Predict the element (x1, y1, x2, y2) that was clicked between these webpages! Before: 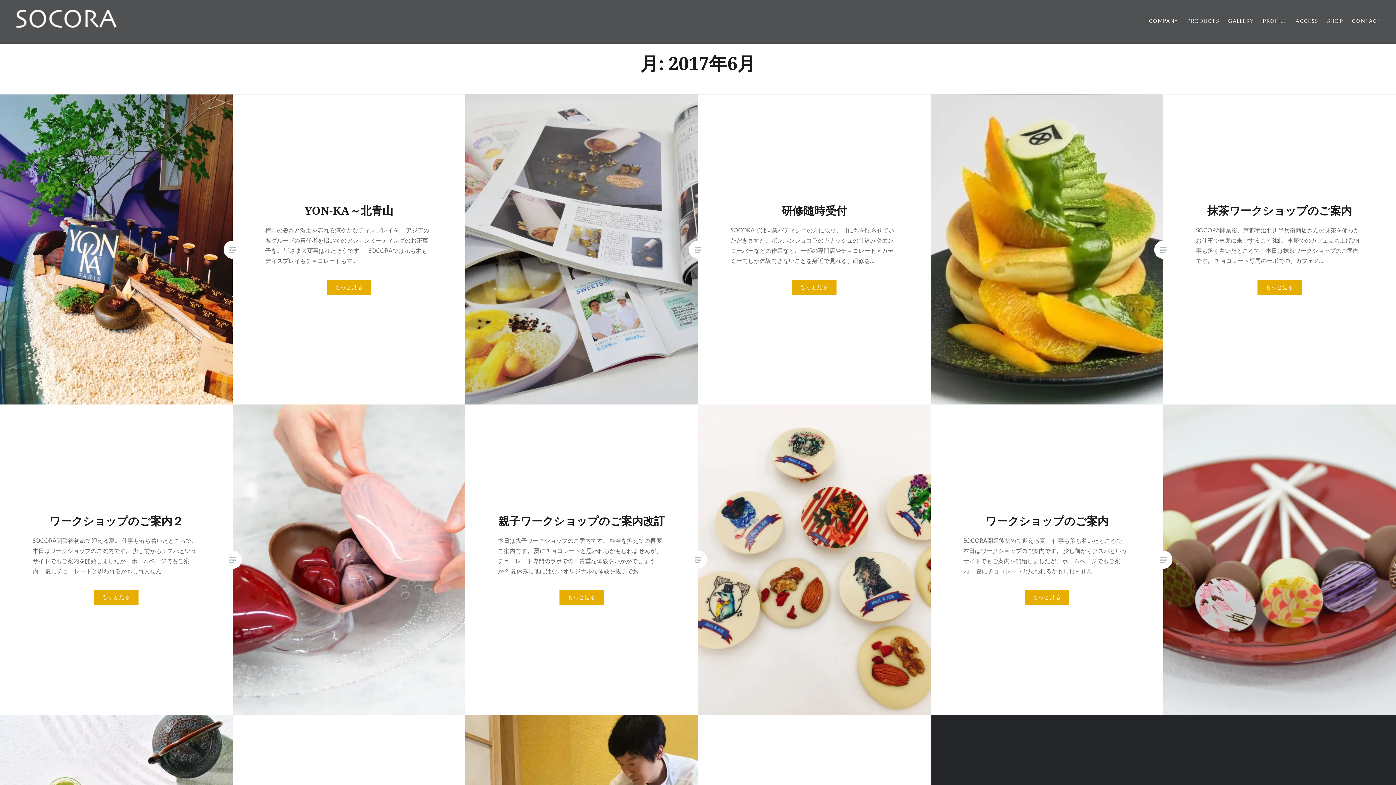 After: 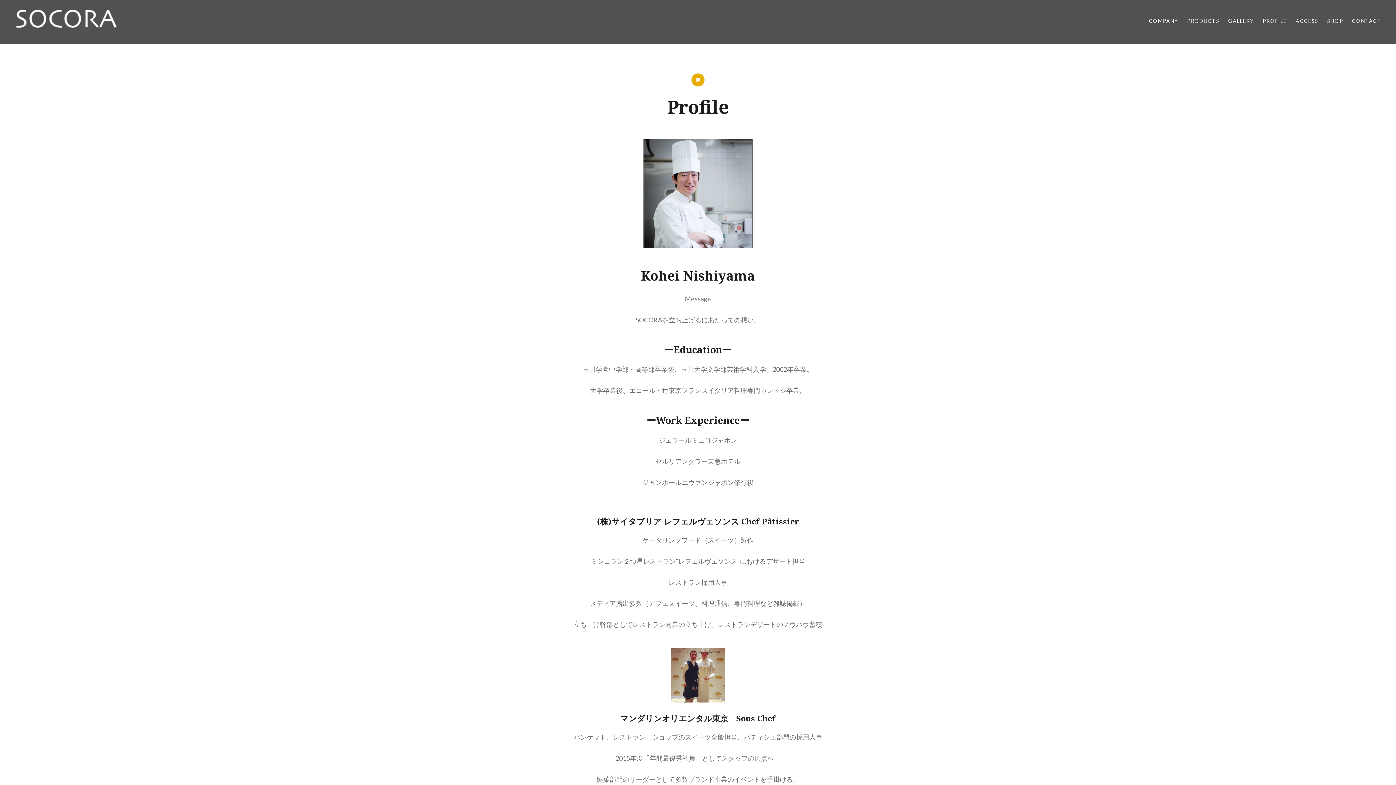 Action: bbox: (1263, 17, 1287, 25) label: PROFILE